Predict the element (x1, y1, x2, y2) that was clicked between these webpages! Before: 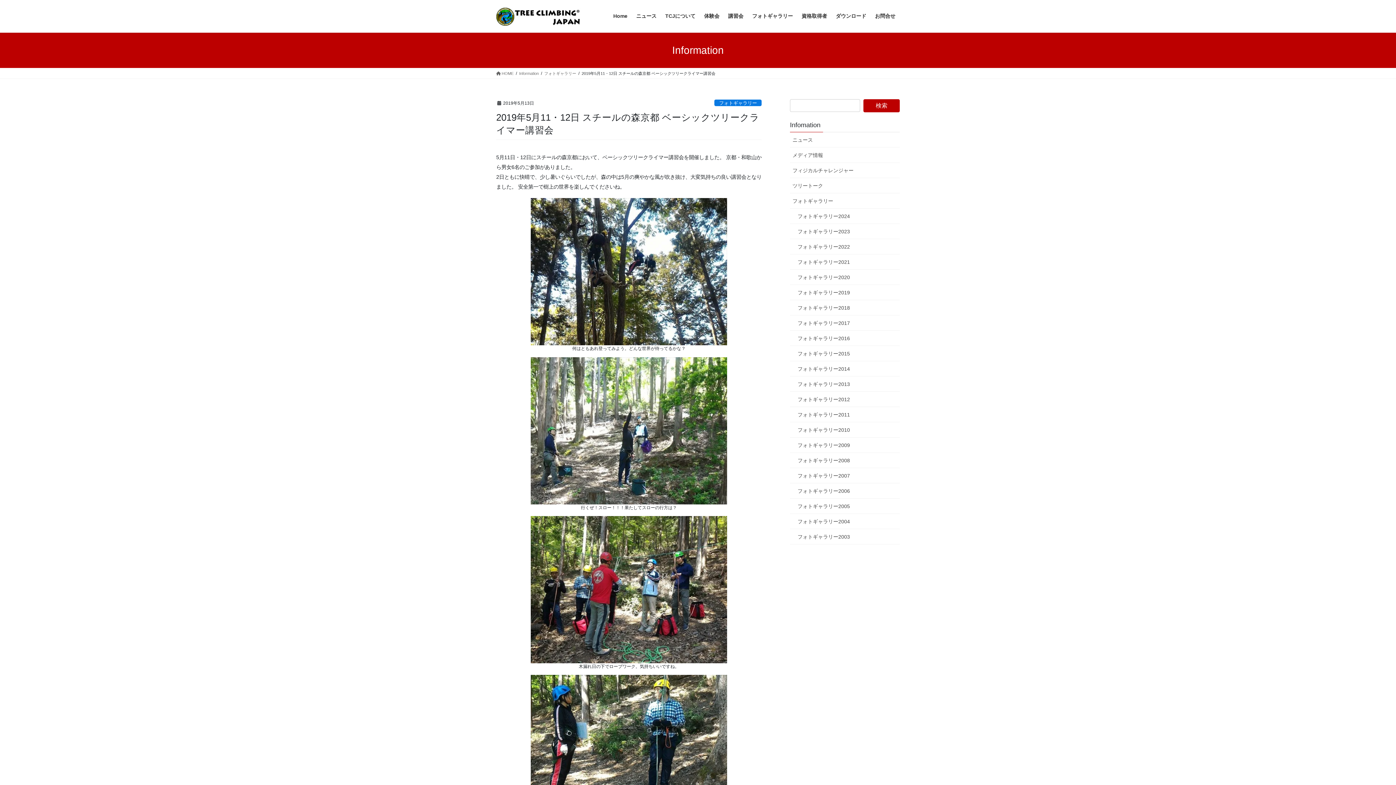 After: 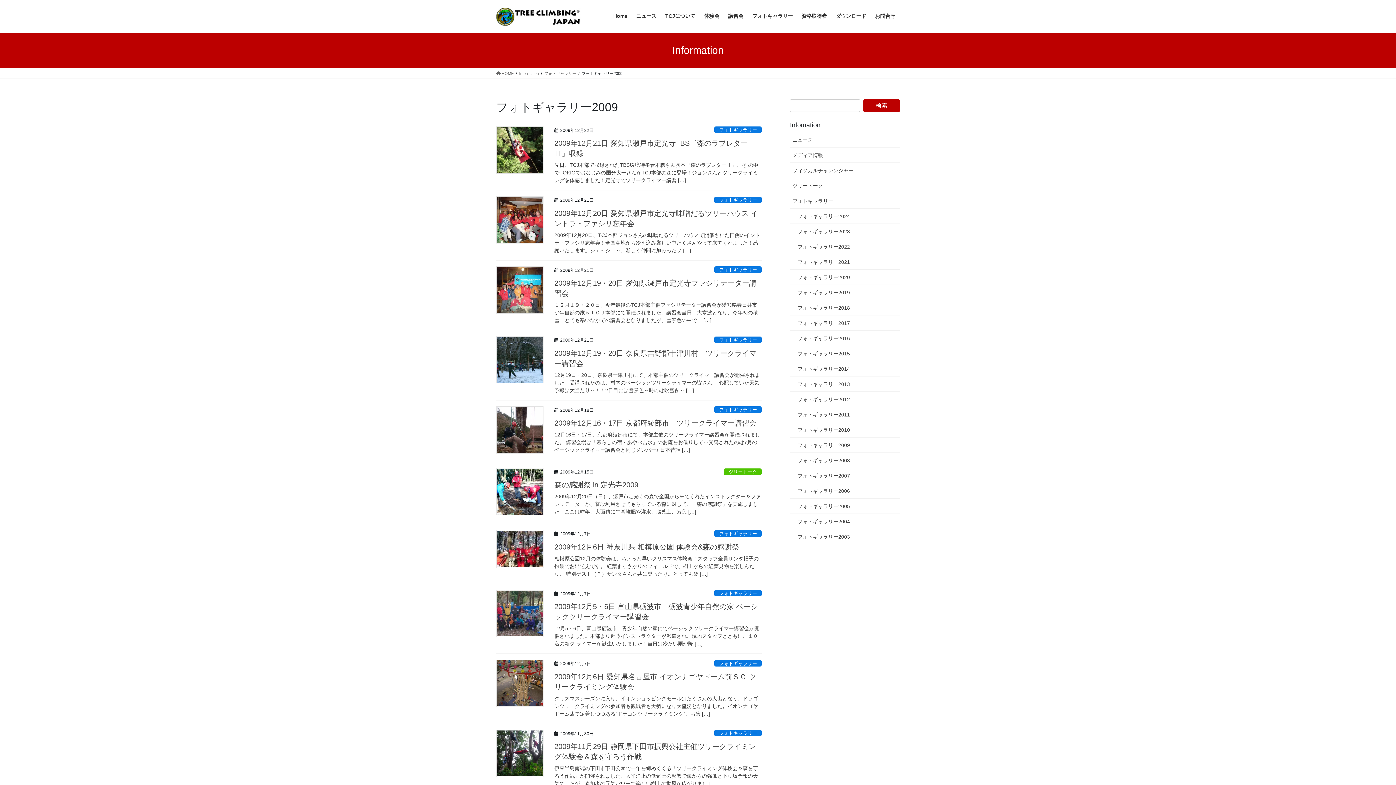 Action: bbox: (790, 437, 900, 453) label: フォトギャラリー2009